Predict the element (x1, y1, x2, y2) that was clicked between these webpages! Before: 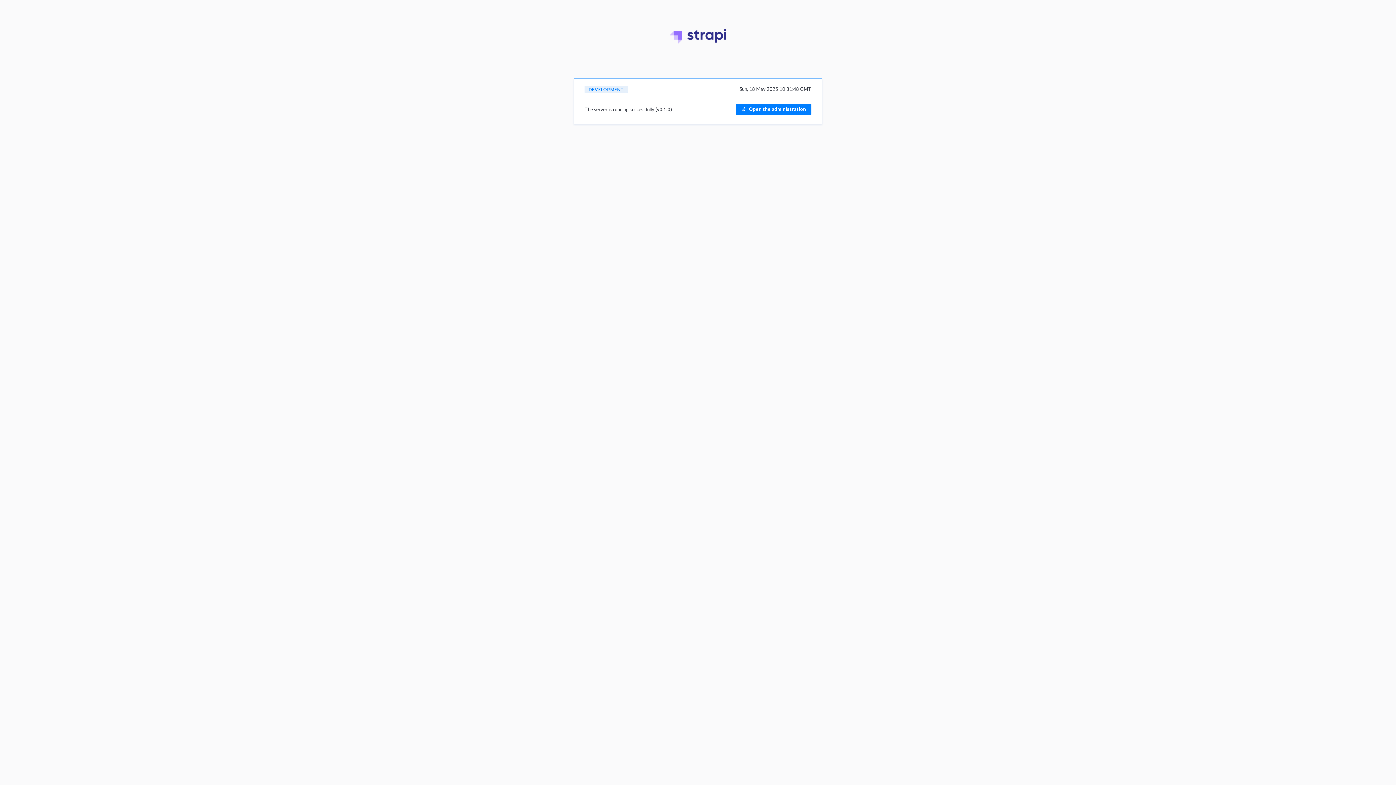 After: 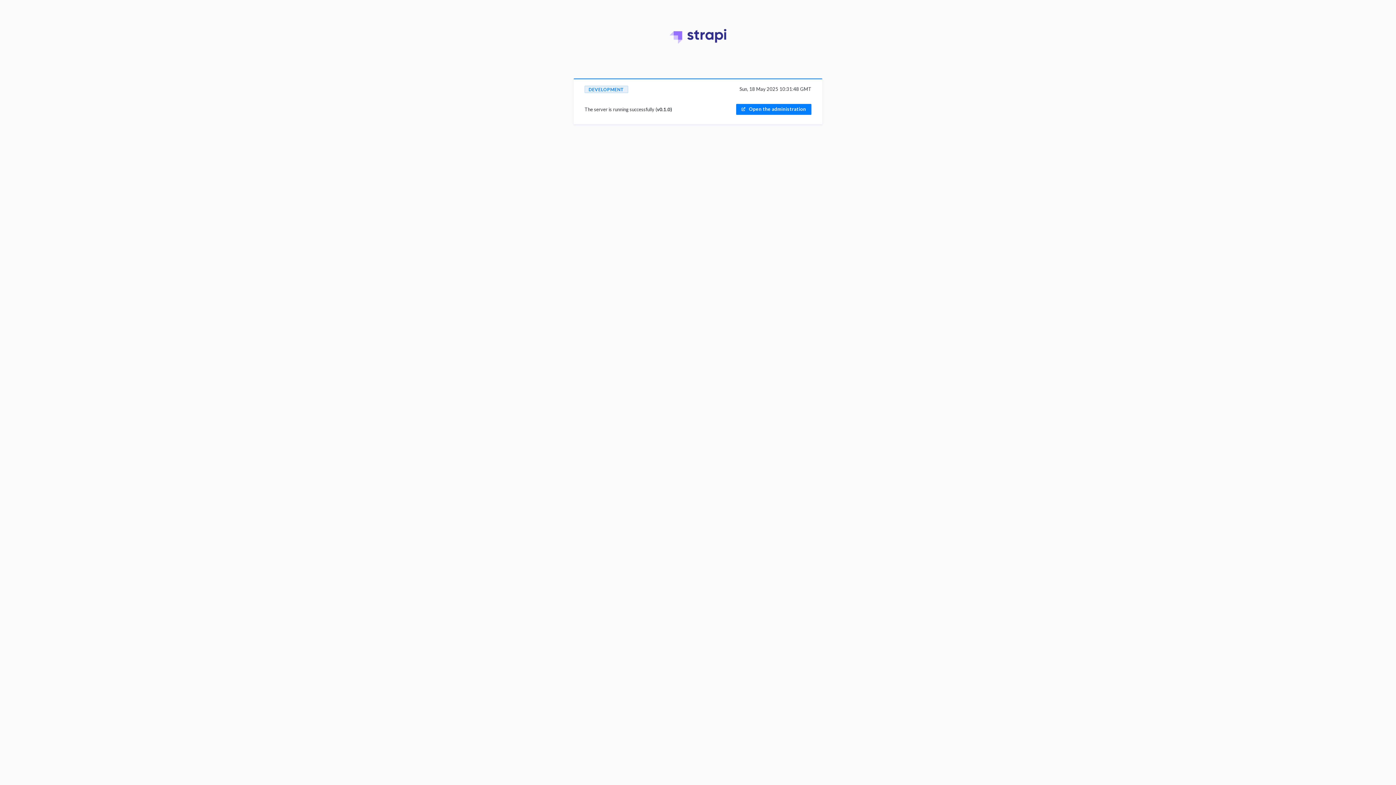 Action: bbox: (736, 104, 811, 114) label: Open the administration